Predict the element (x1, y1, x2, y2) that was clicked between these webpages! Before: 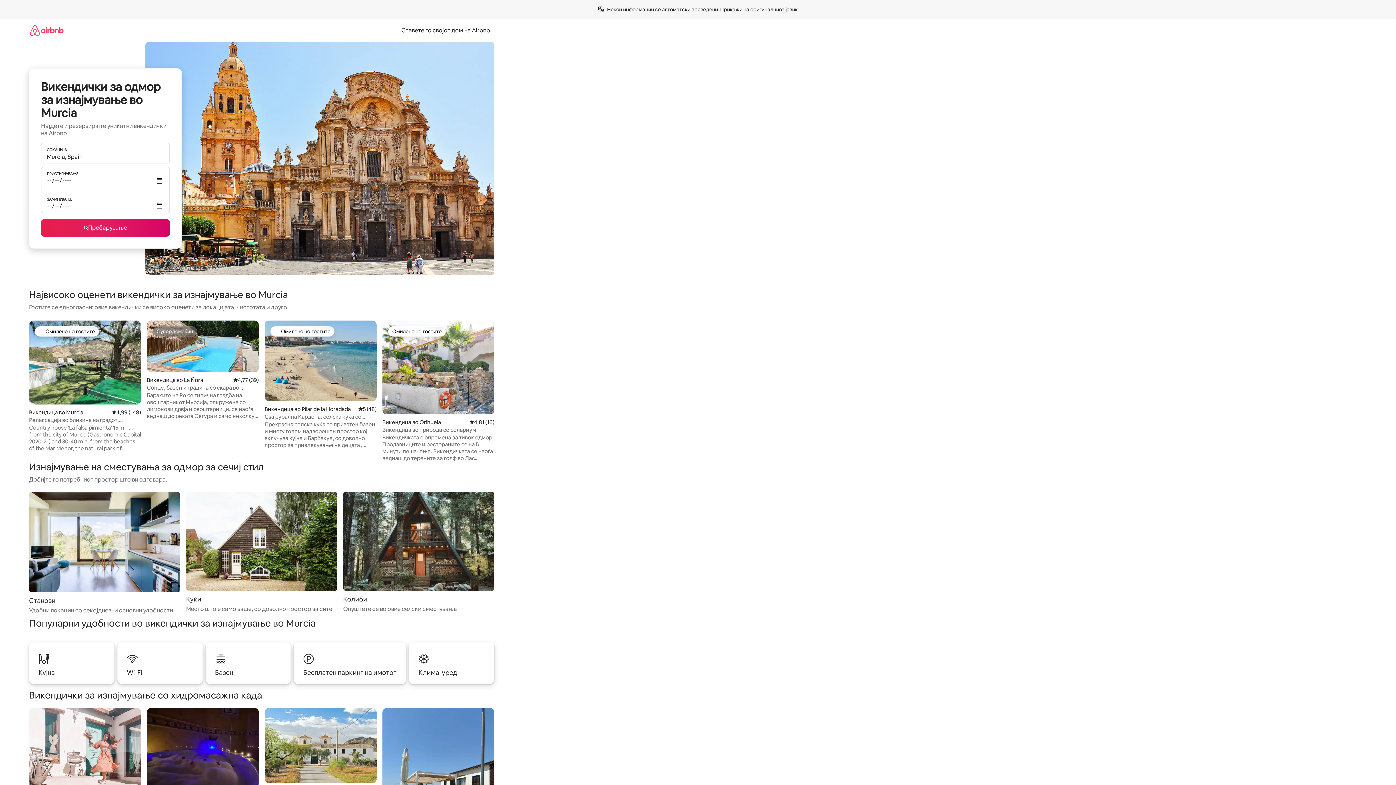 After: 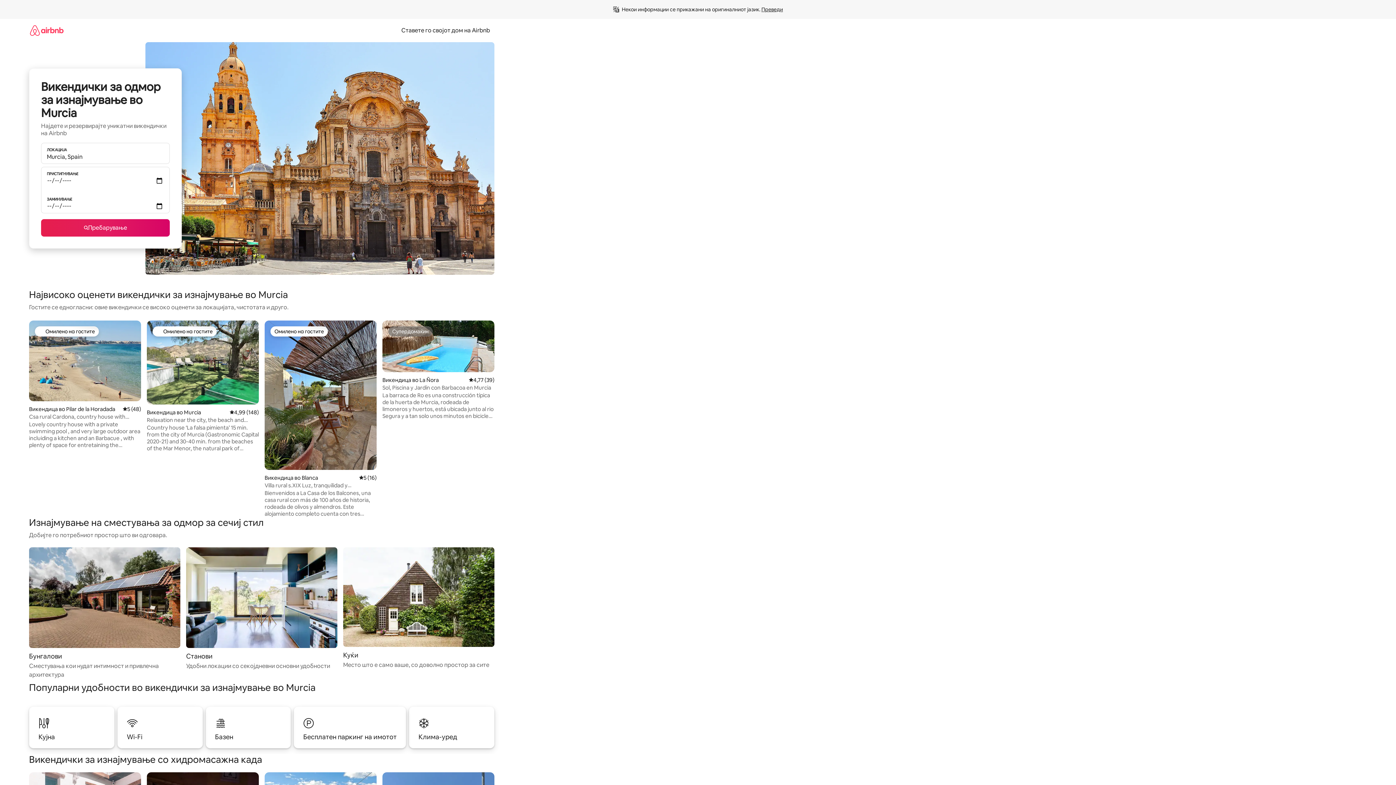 Action: label: Прикажи на оригиналниот јазик bbox: (720, 6, 797, 12)